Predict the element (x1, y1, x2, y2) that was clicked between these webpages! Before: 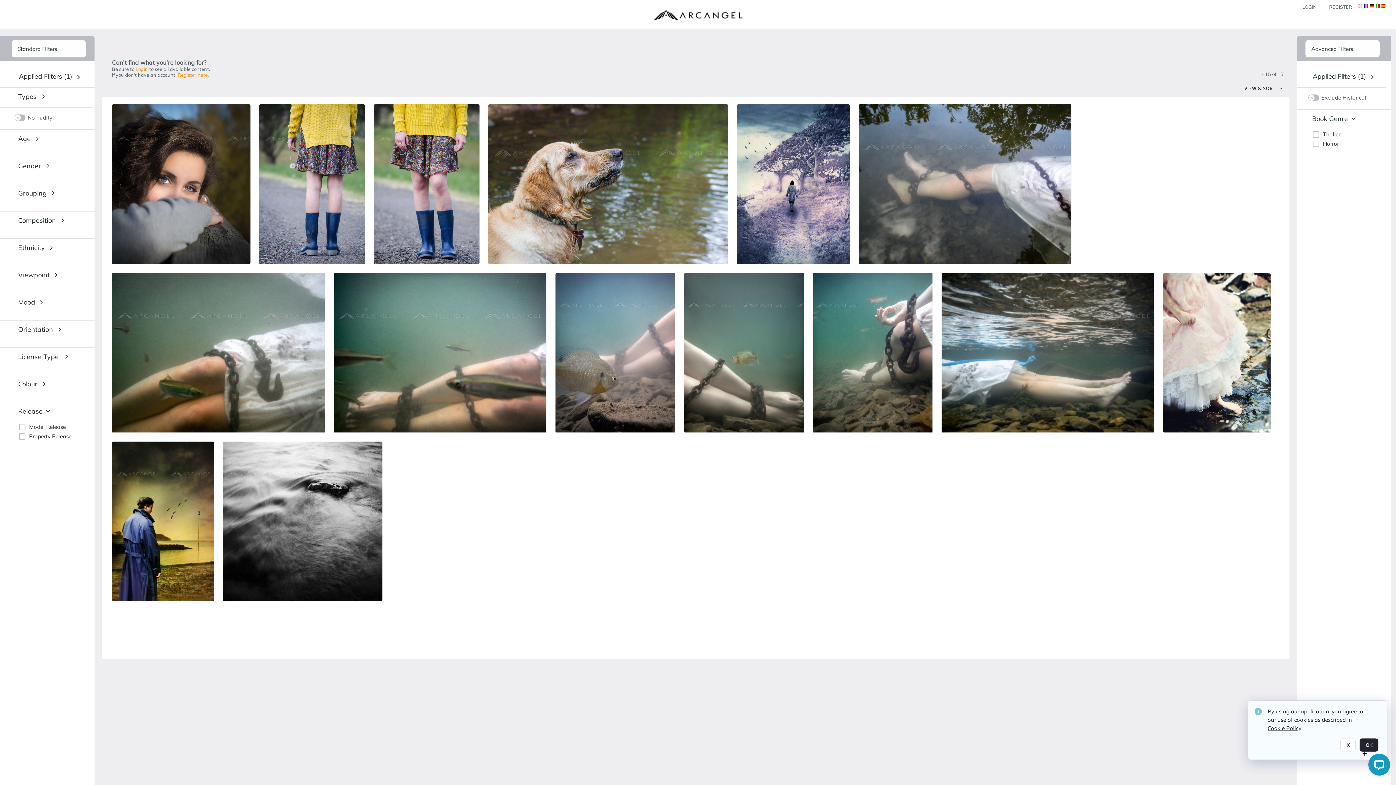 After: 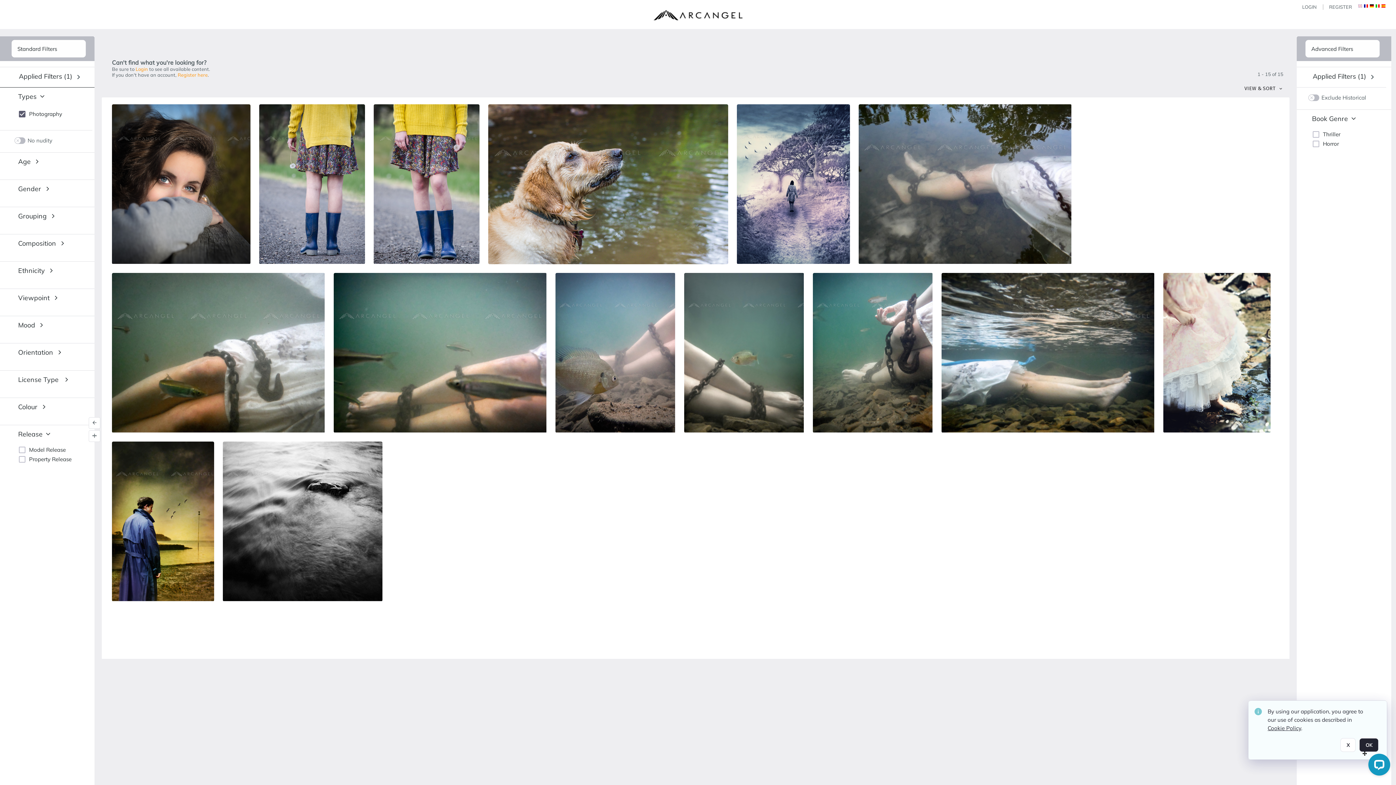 Action: bbox: (18, 92, 47, 101)